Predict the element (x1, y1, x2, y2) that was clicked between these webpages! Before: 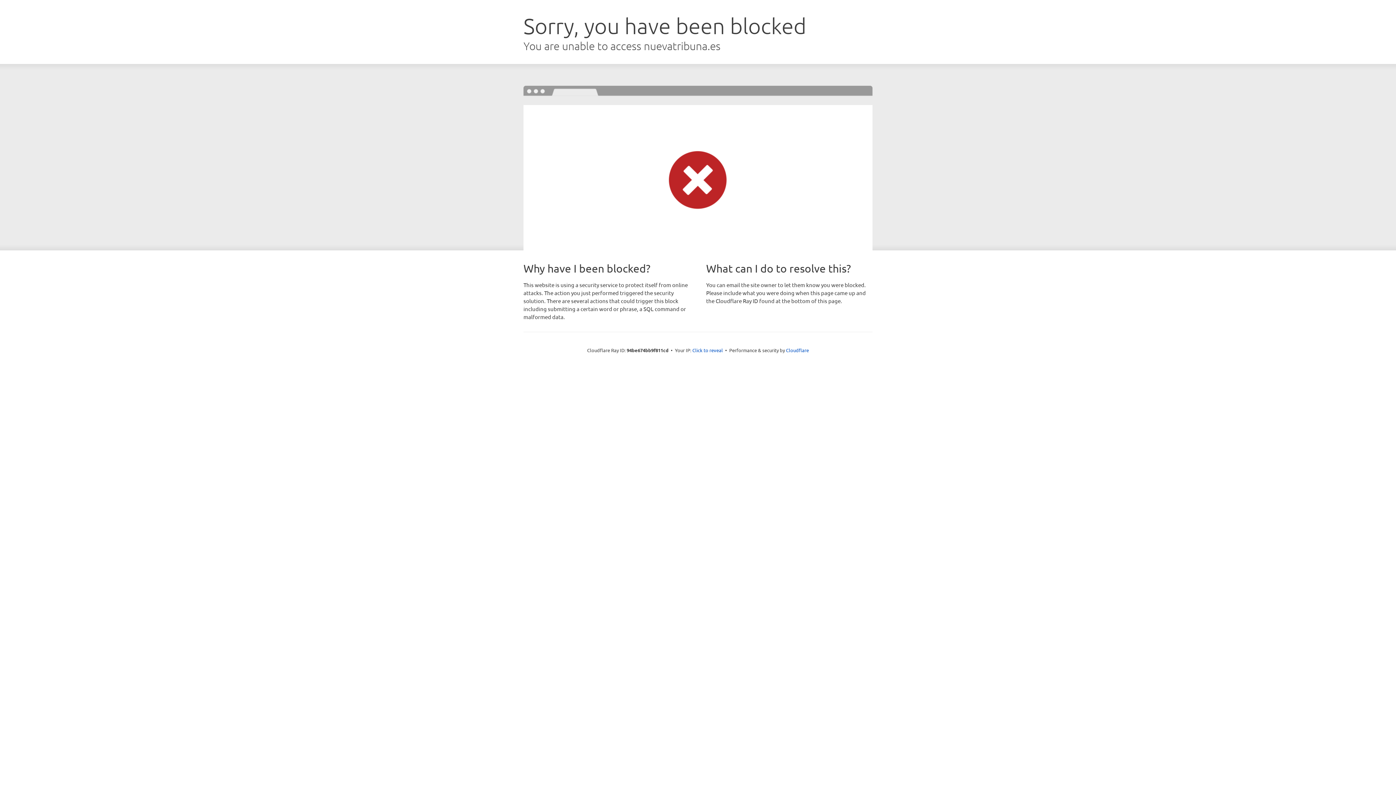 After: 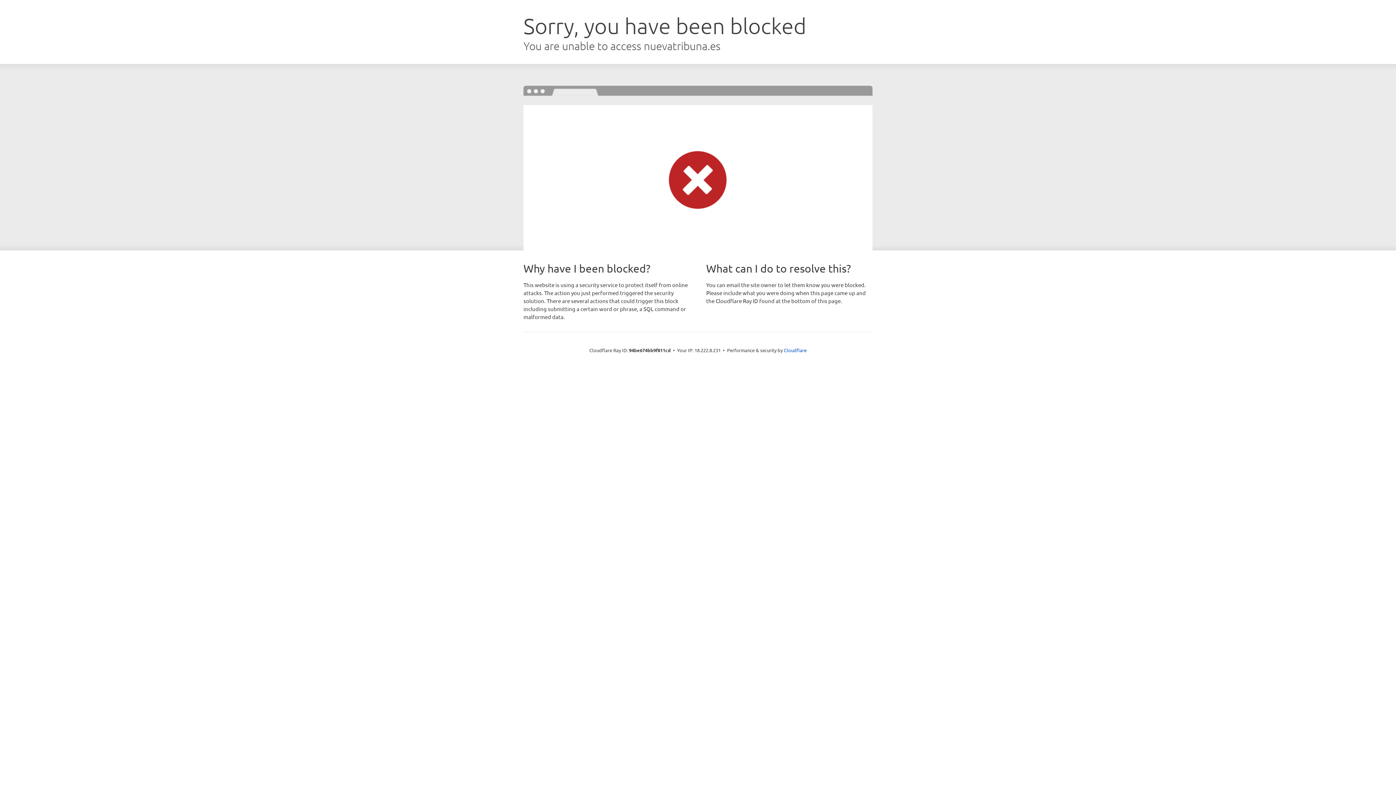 Action: bbox: (692, 346, 723, 353) label: Click to reveal